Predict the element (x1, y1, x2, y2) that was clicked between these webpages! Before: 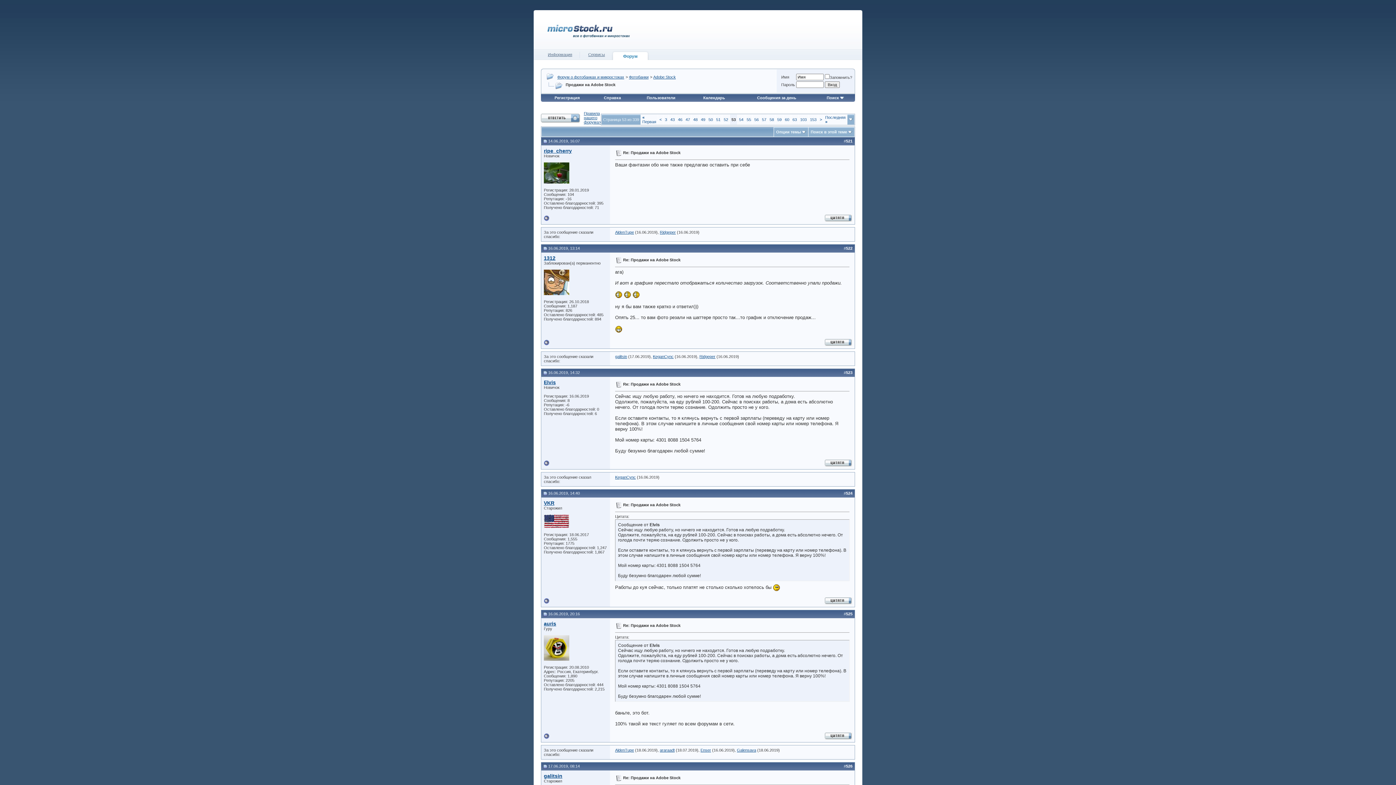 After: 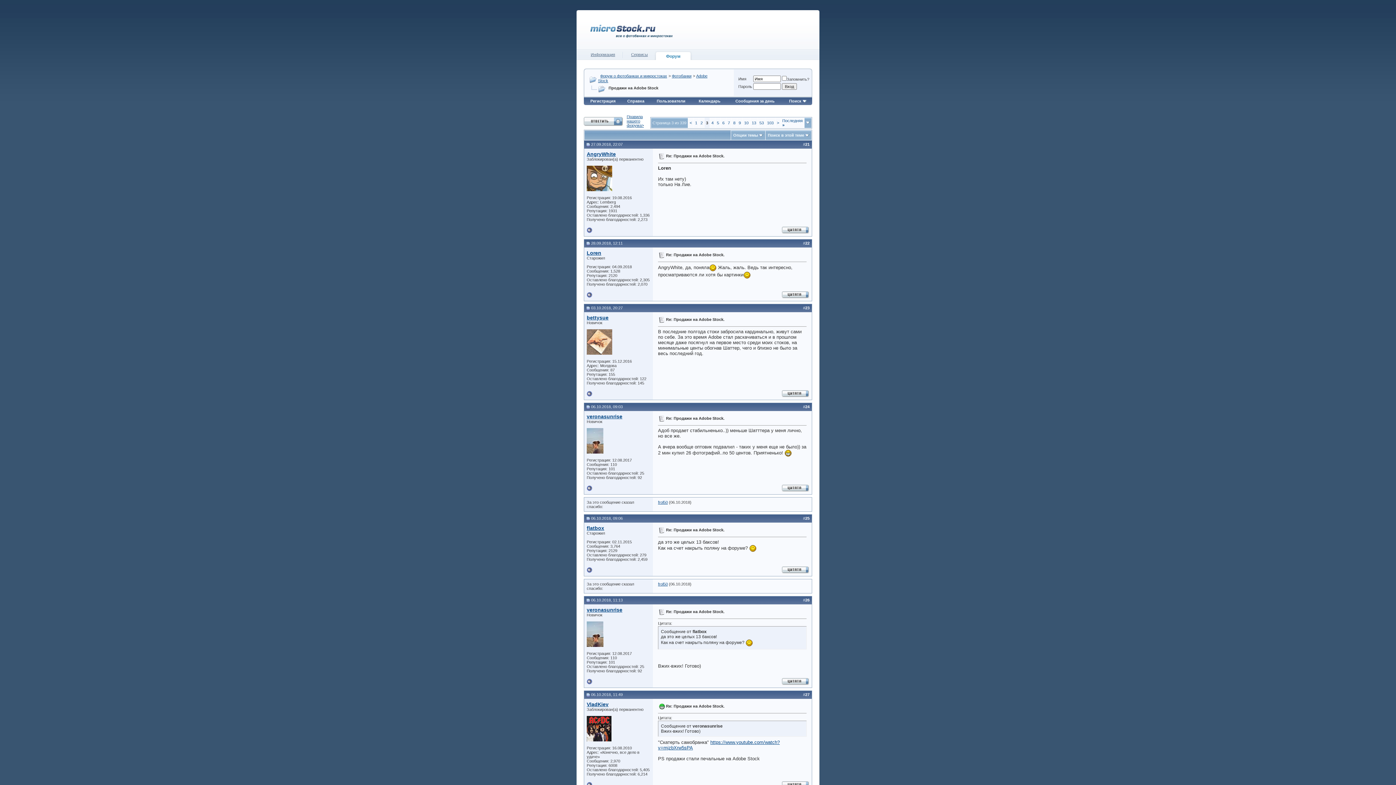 Action: label: 3 bbox: (665, 117, 667, 121)